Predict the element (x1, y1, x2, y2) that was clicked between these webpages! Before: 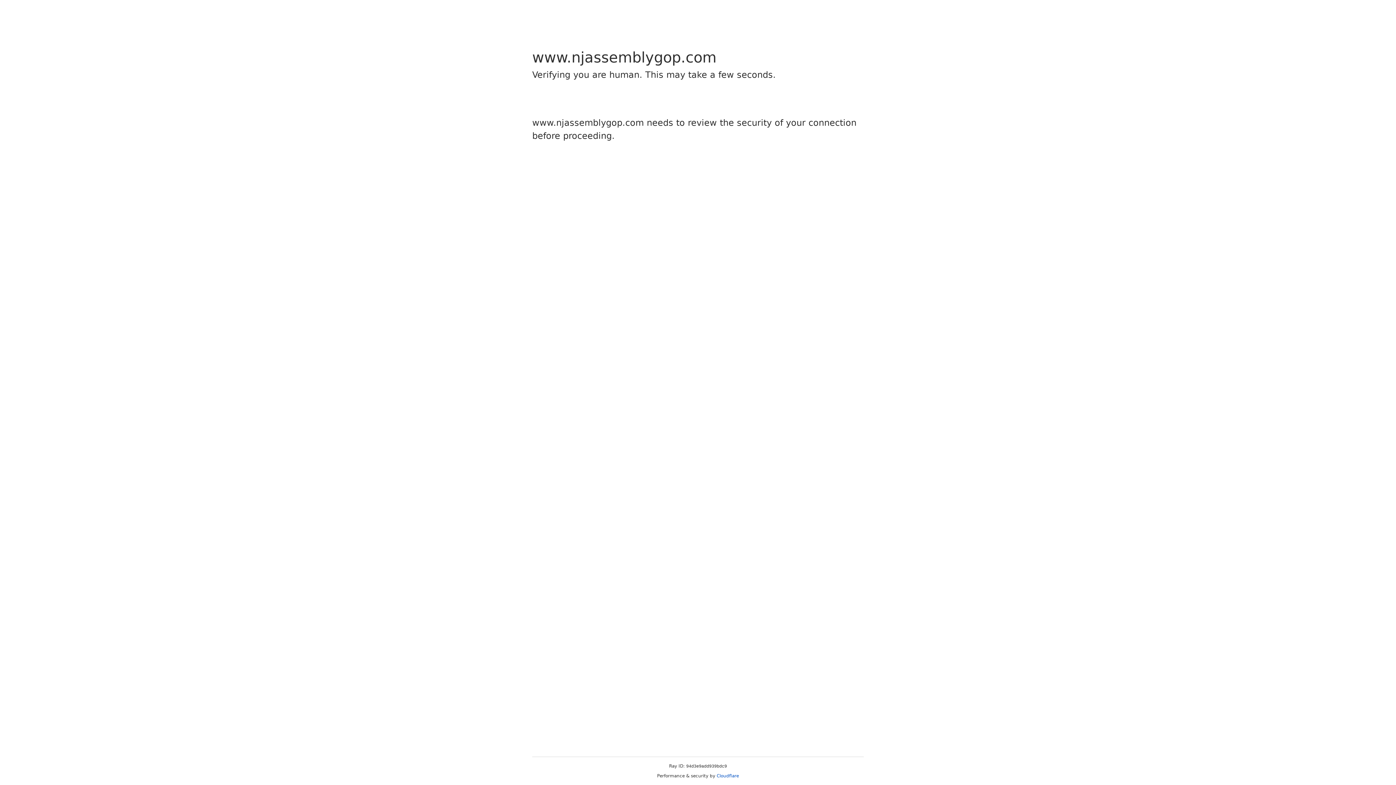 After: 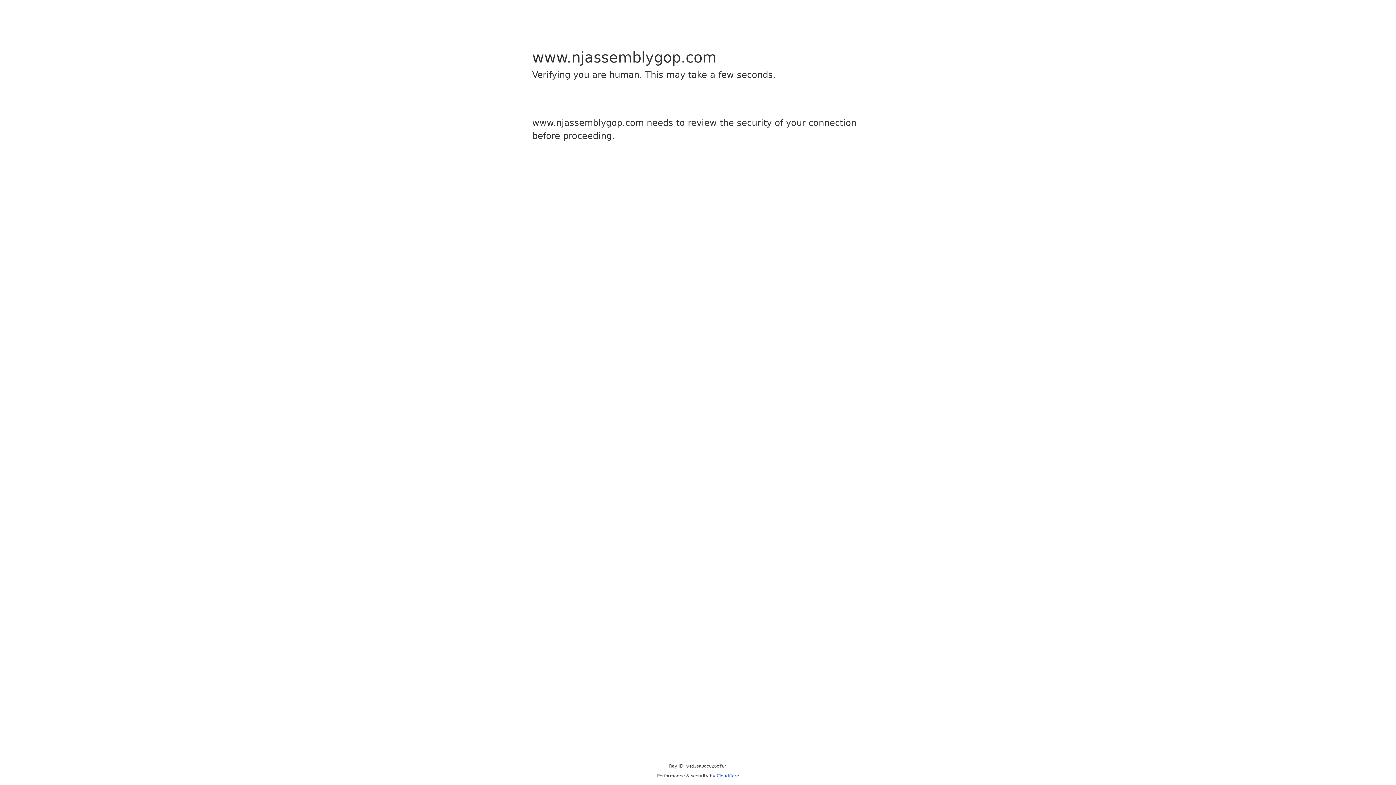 Action: bbox: (716, 773, 739, 778) label: Cloudflare